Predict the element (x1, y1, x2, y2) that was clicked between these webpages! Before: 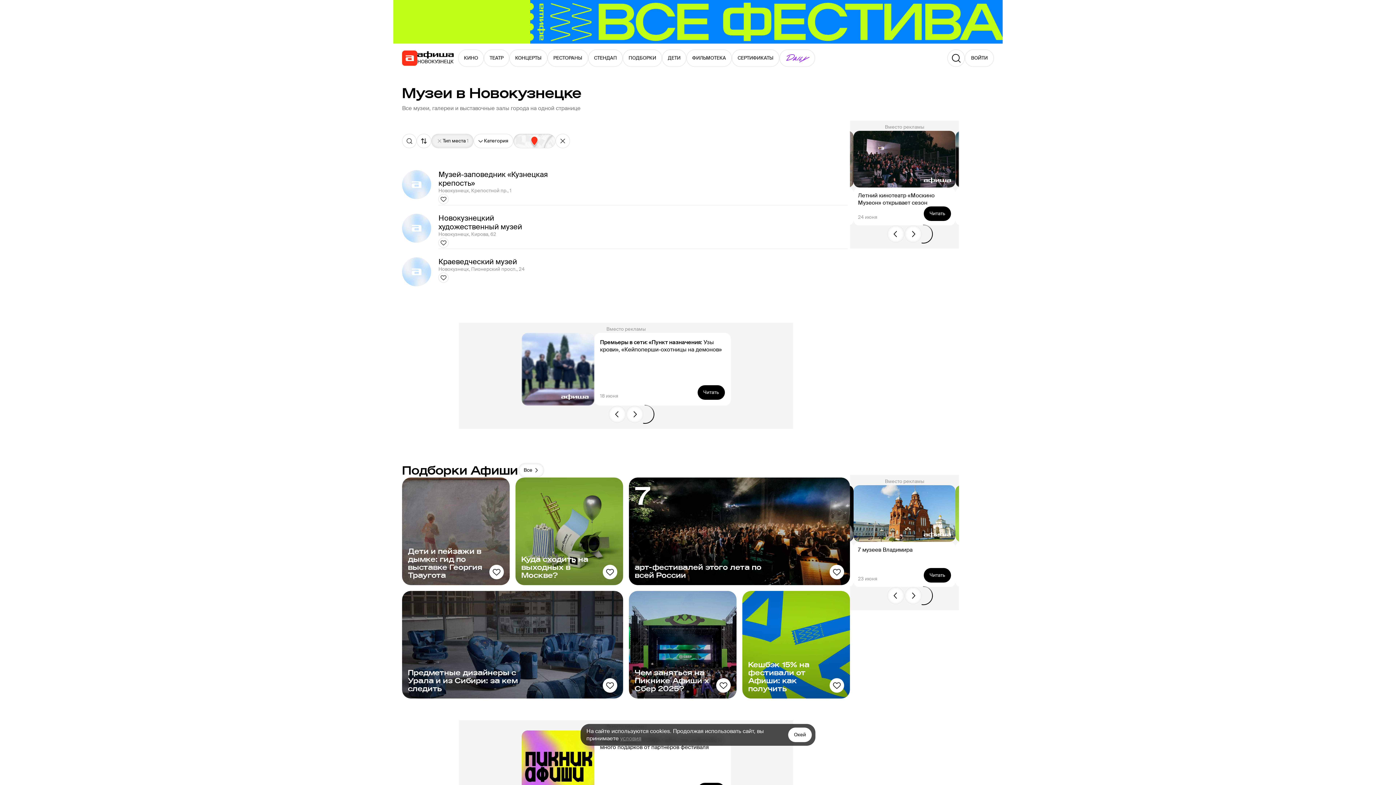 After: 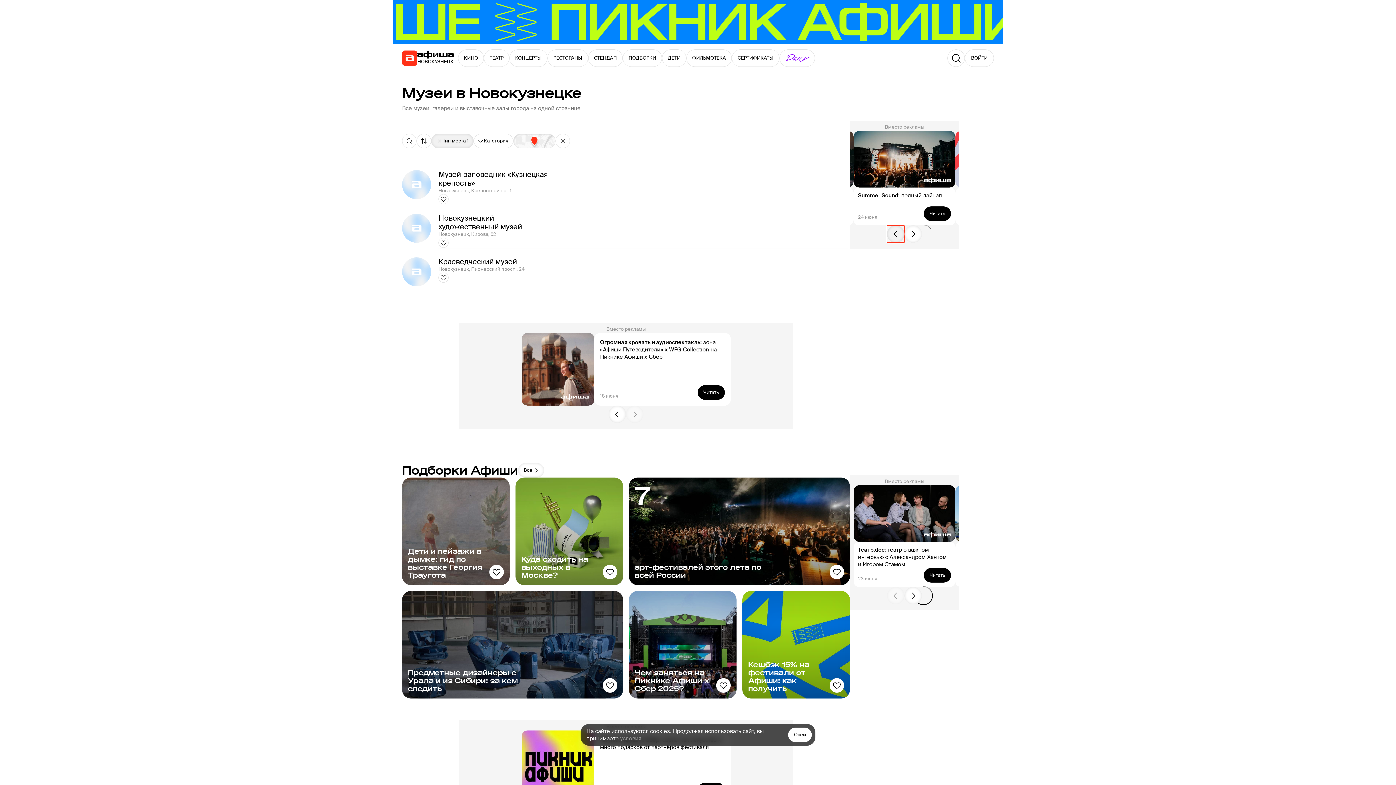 Action: bbox: (887, 225, 904, 242)